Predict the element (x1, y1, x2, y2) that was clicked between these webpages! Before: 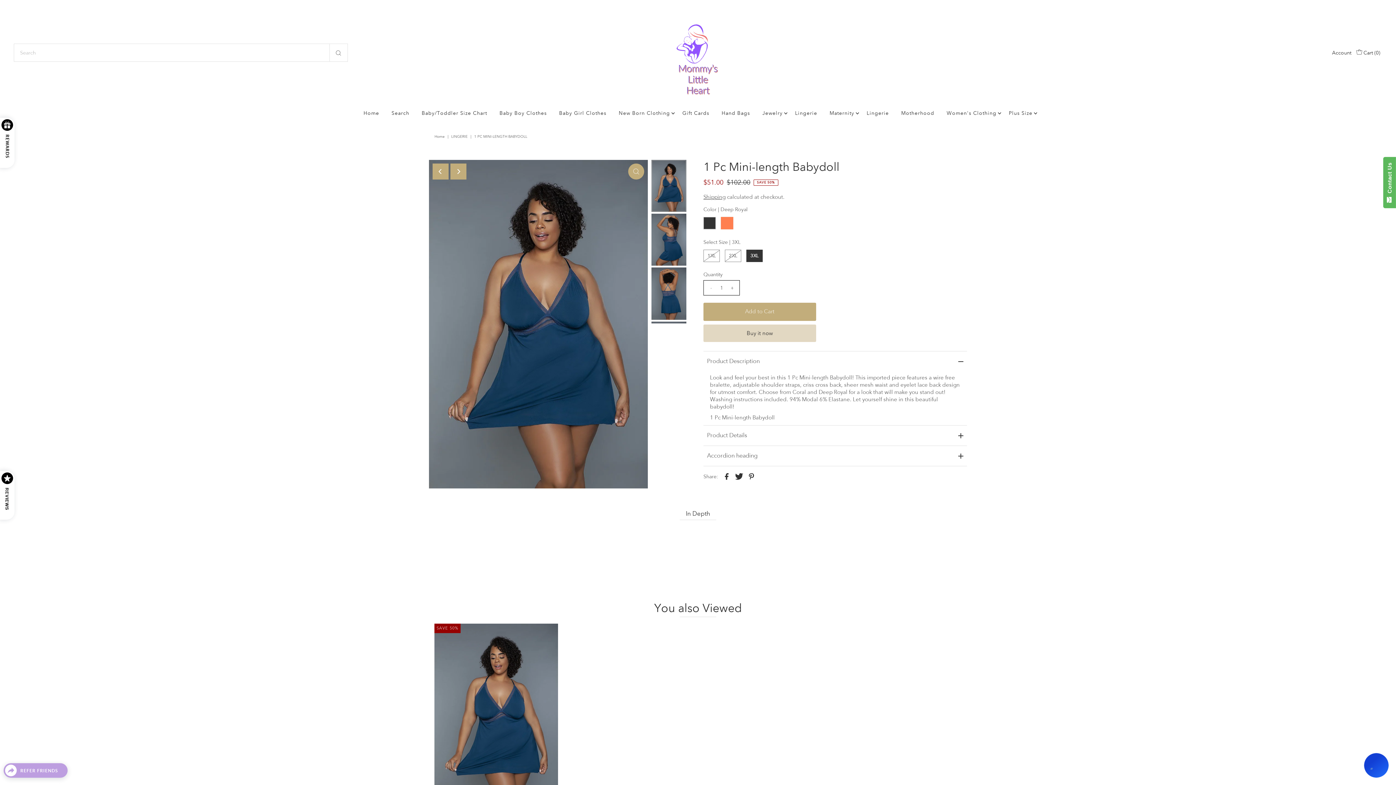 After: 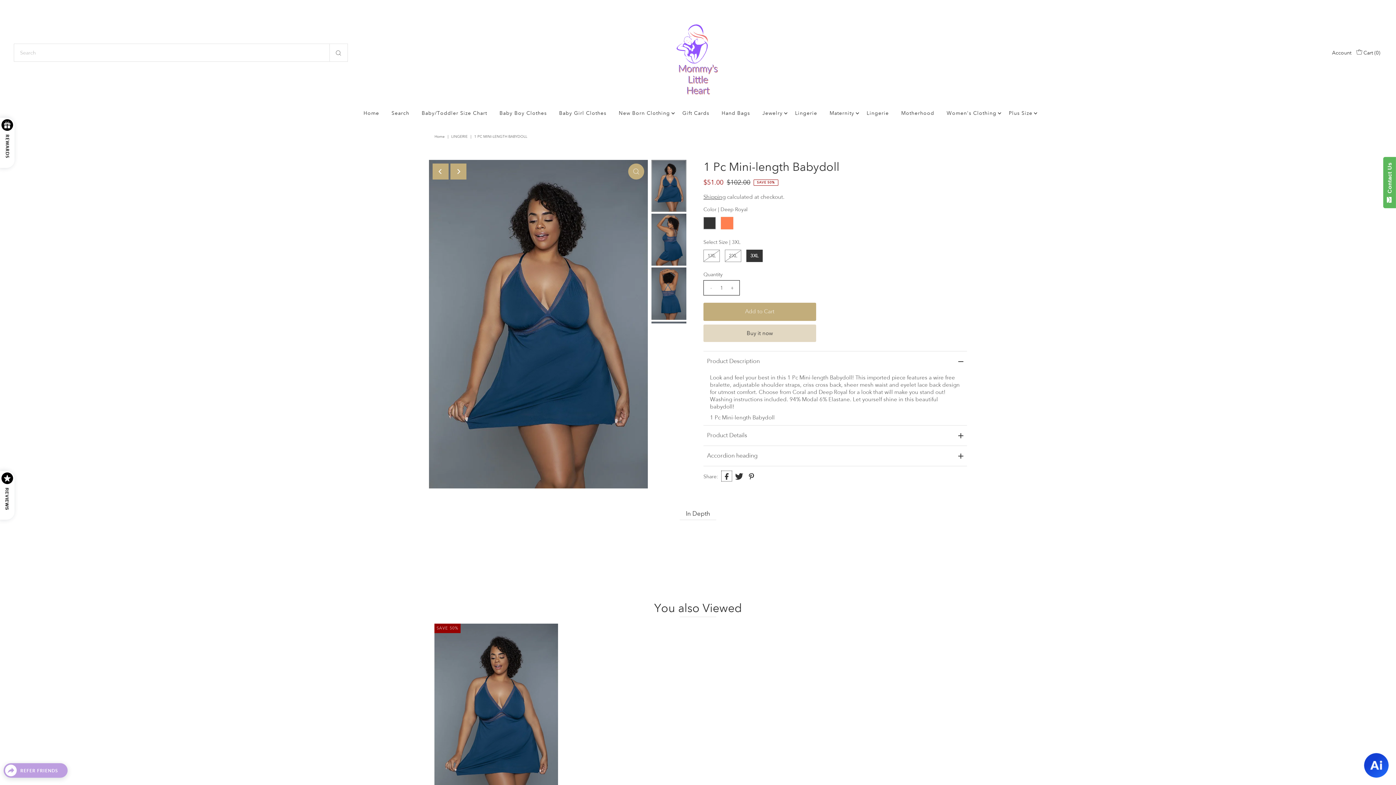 Action: bbox: (721, 470, 732, 481)